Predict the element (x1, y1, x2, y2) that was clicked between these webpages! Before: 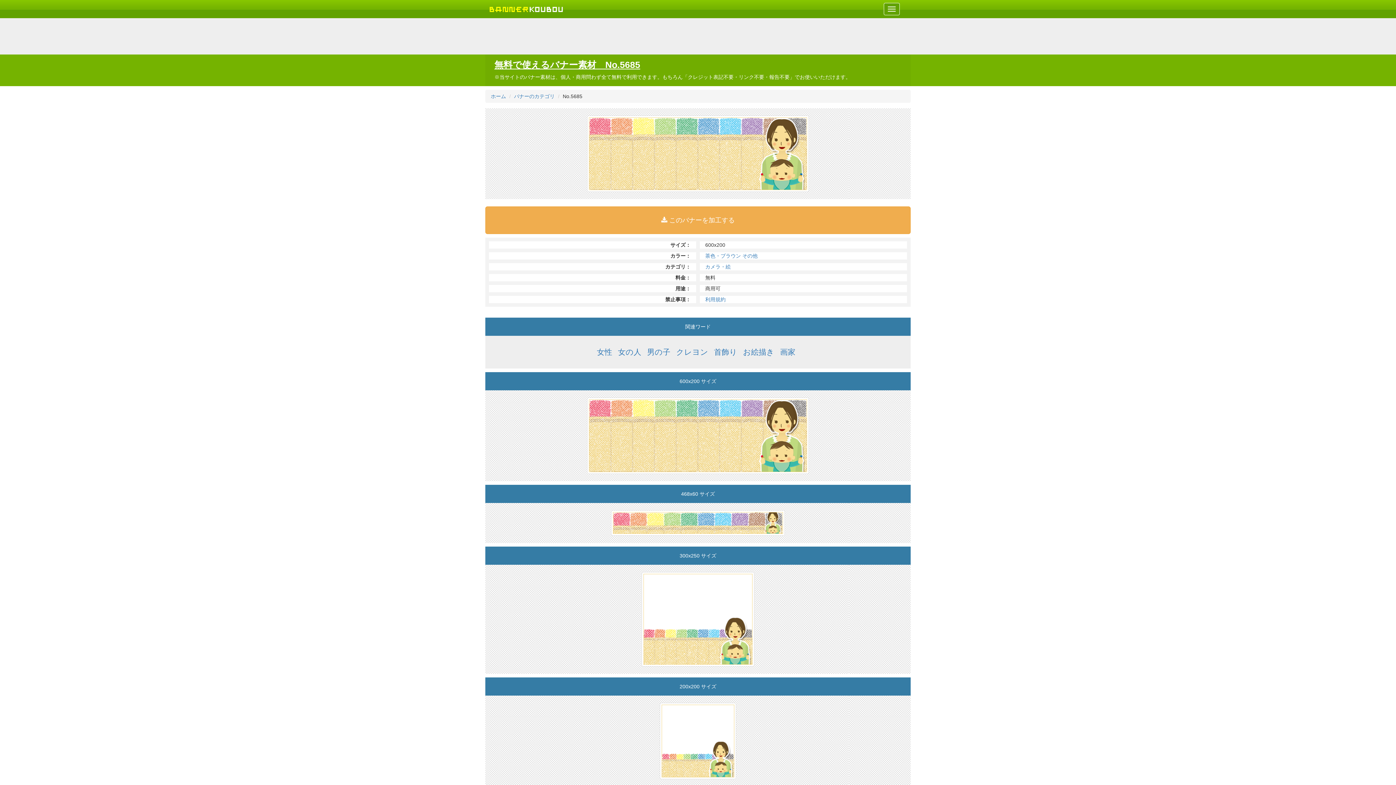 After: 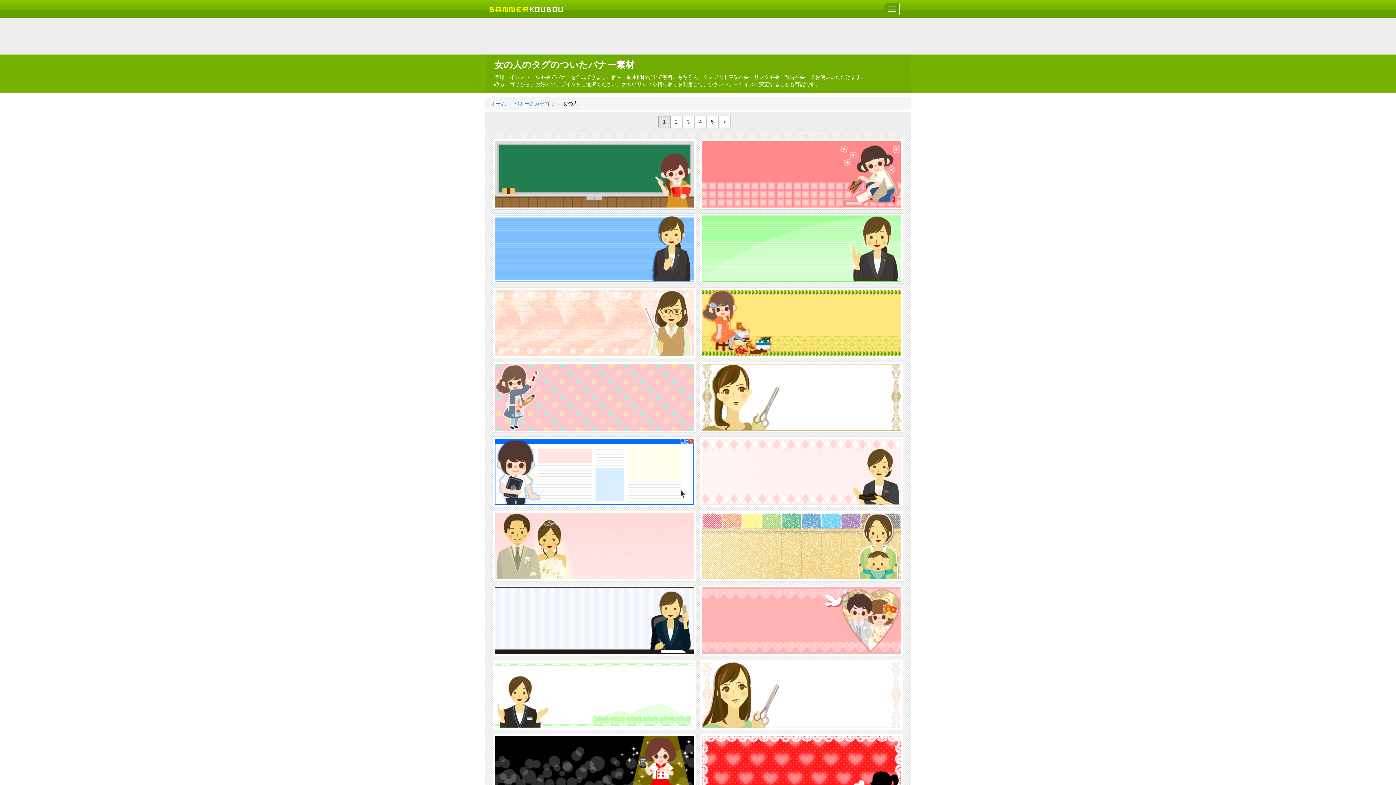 Action: label: 女の人 bbox: (618, 348, 645, 356)